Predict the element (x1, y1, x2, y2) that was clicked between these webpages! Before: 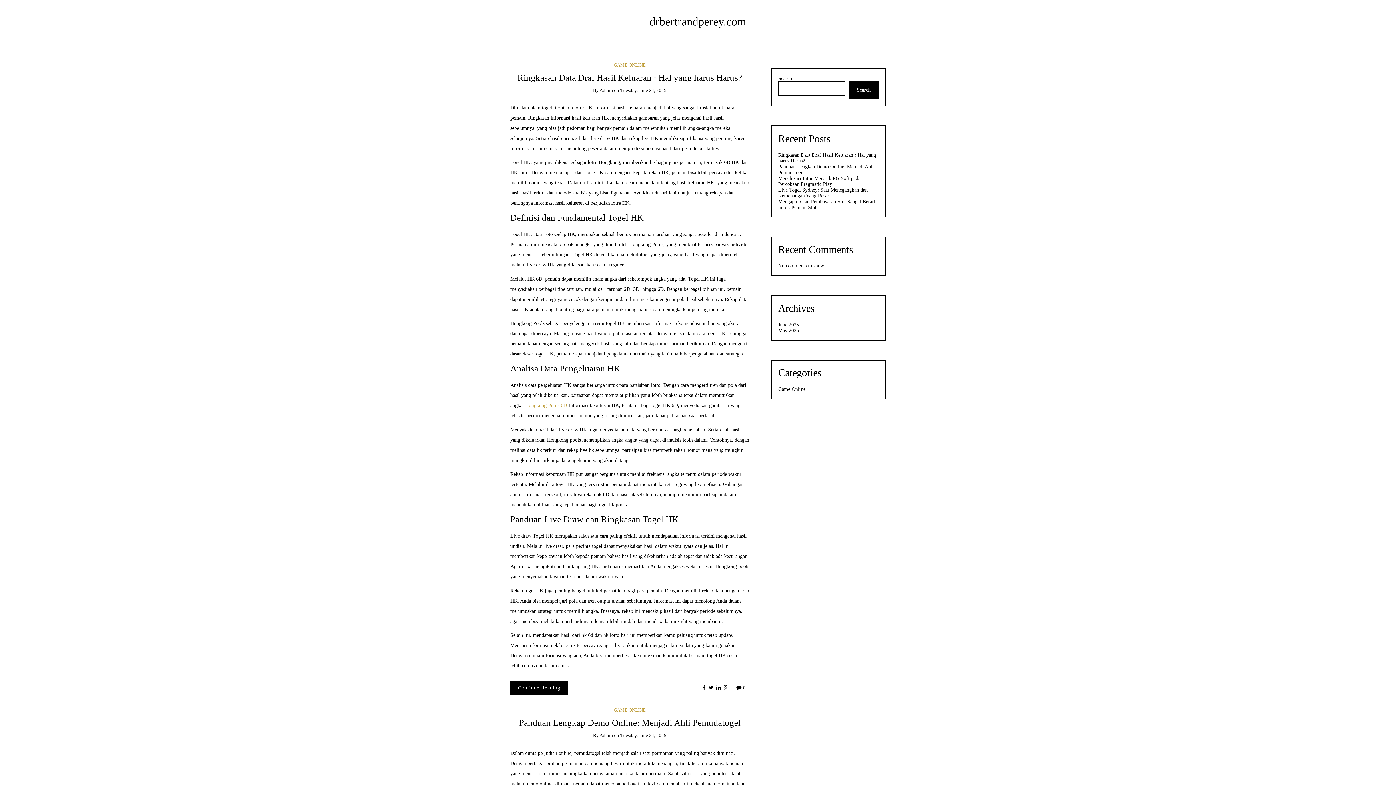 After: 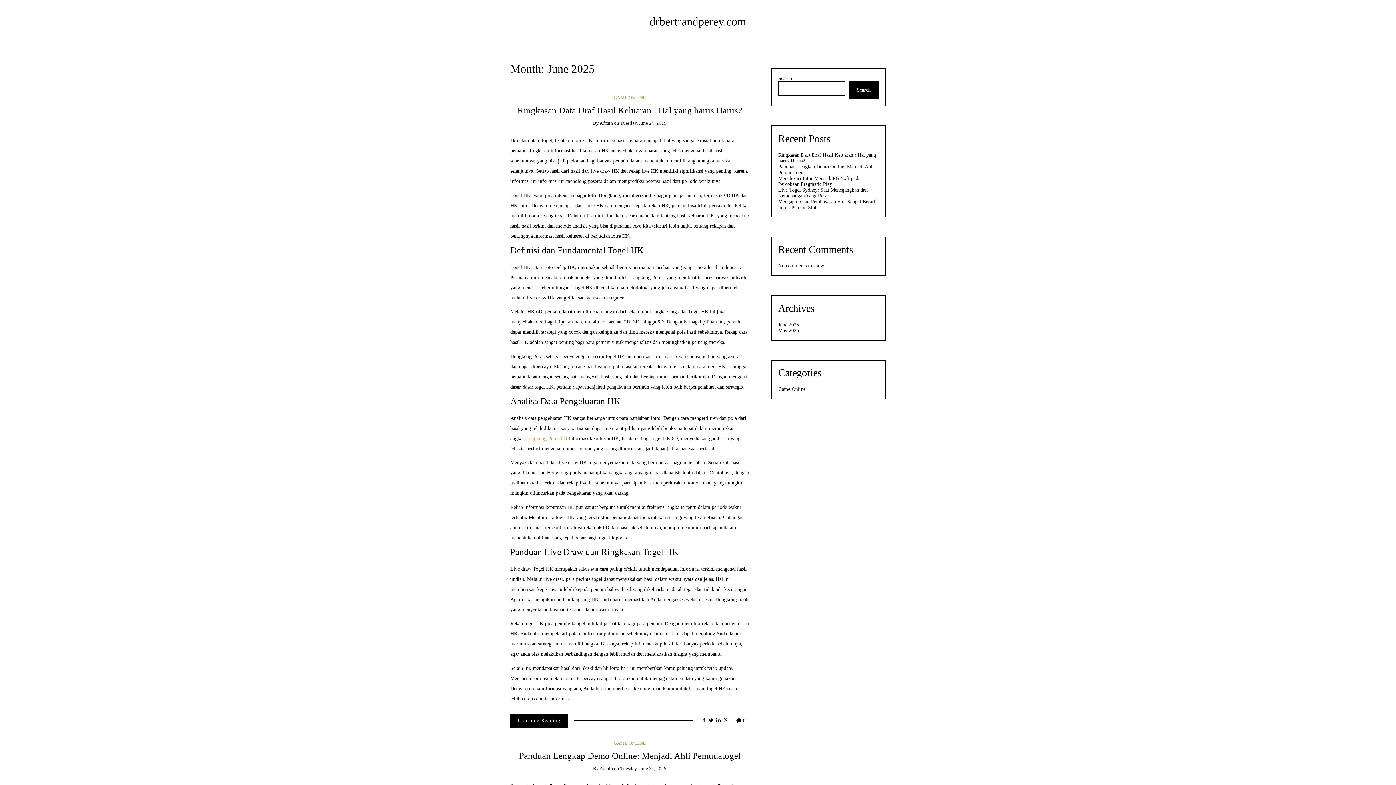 Action: label: June 2025 bbox: (778, 322, 799, 327)